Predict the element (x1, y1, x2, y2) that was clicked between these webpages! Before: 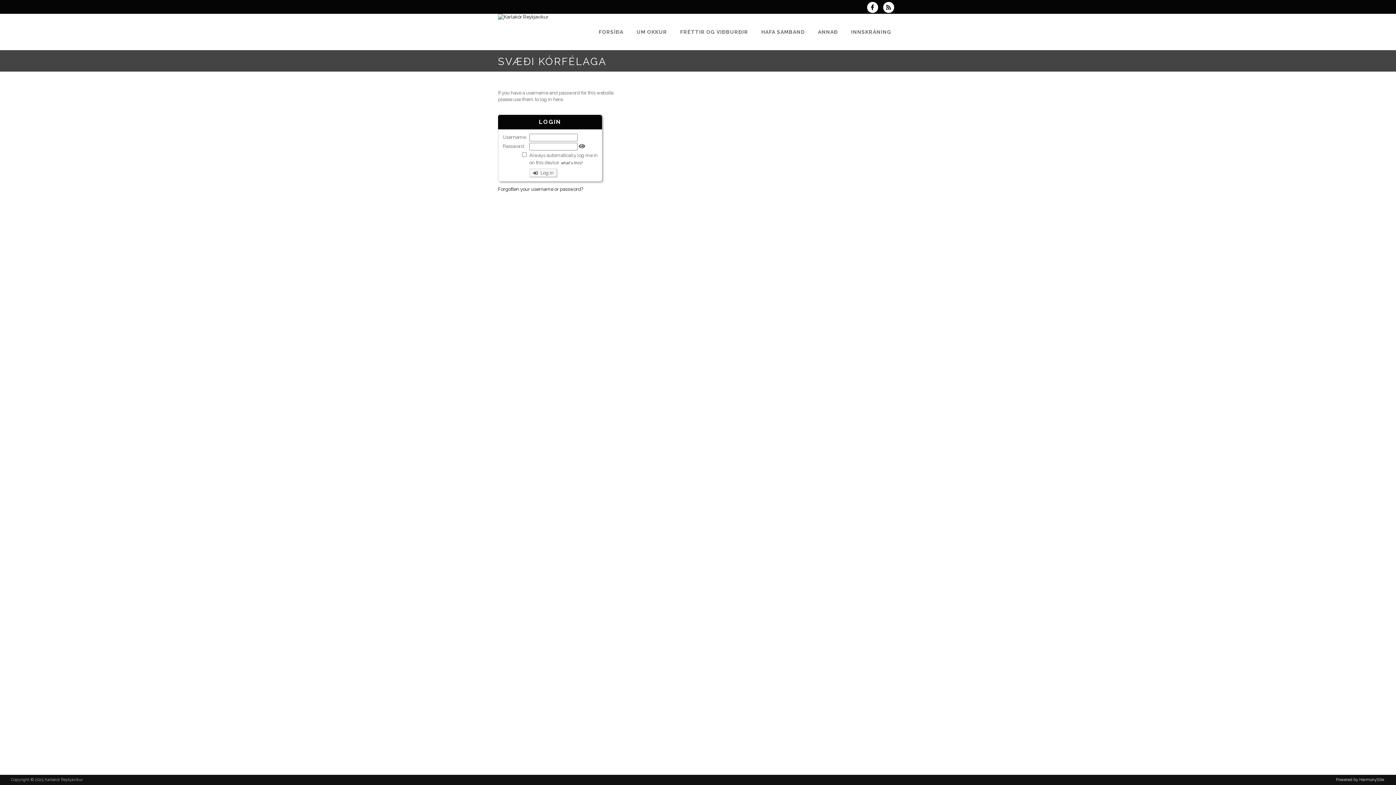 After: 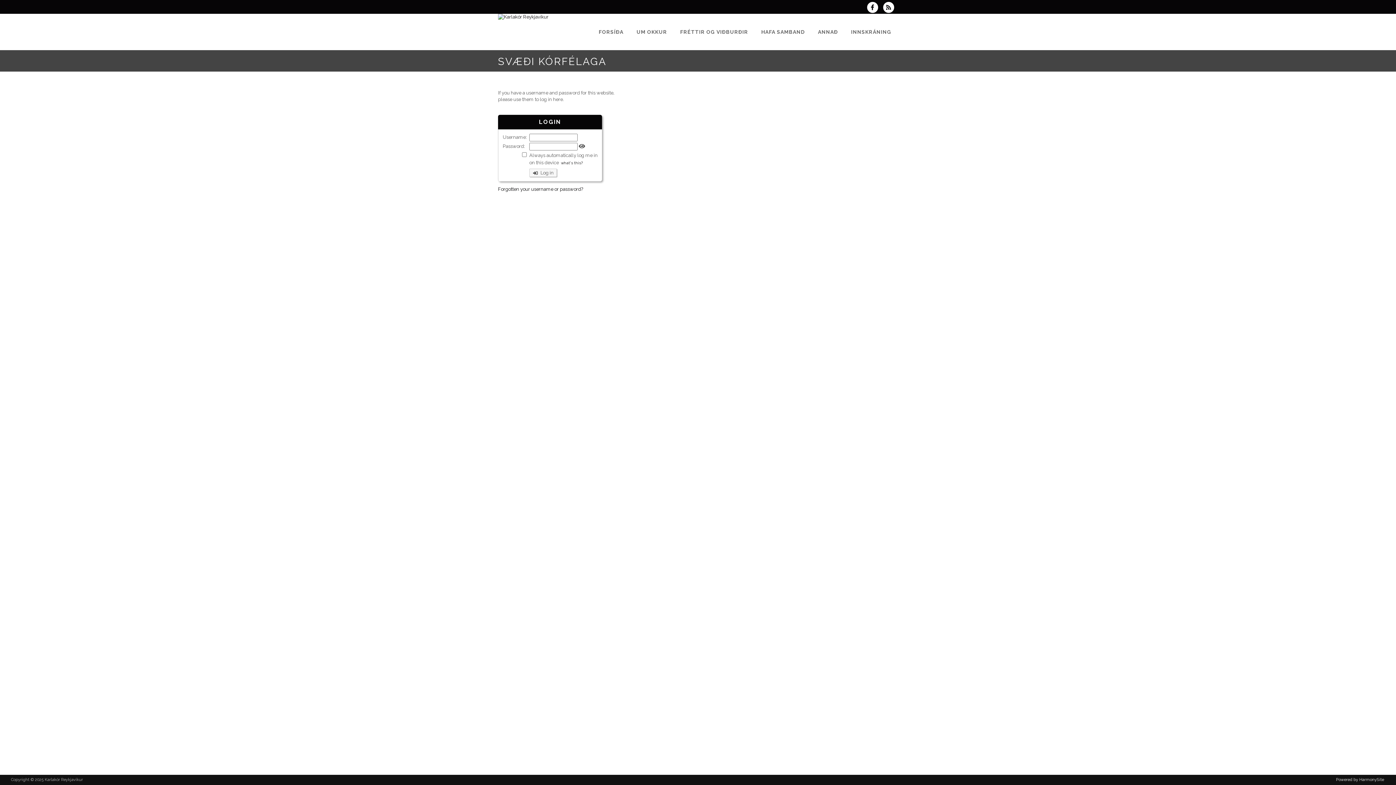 Action: label: INNSKRÁNING bbox: (844, 13, 898, 50)